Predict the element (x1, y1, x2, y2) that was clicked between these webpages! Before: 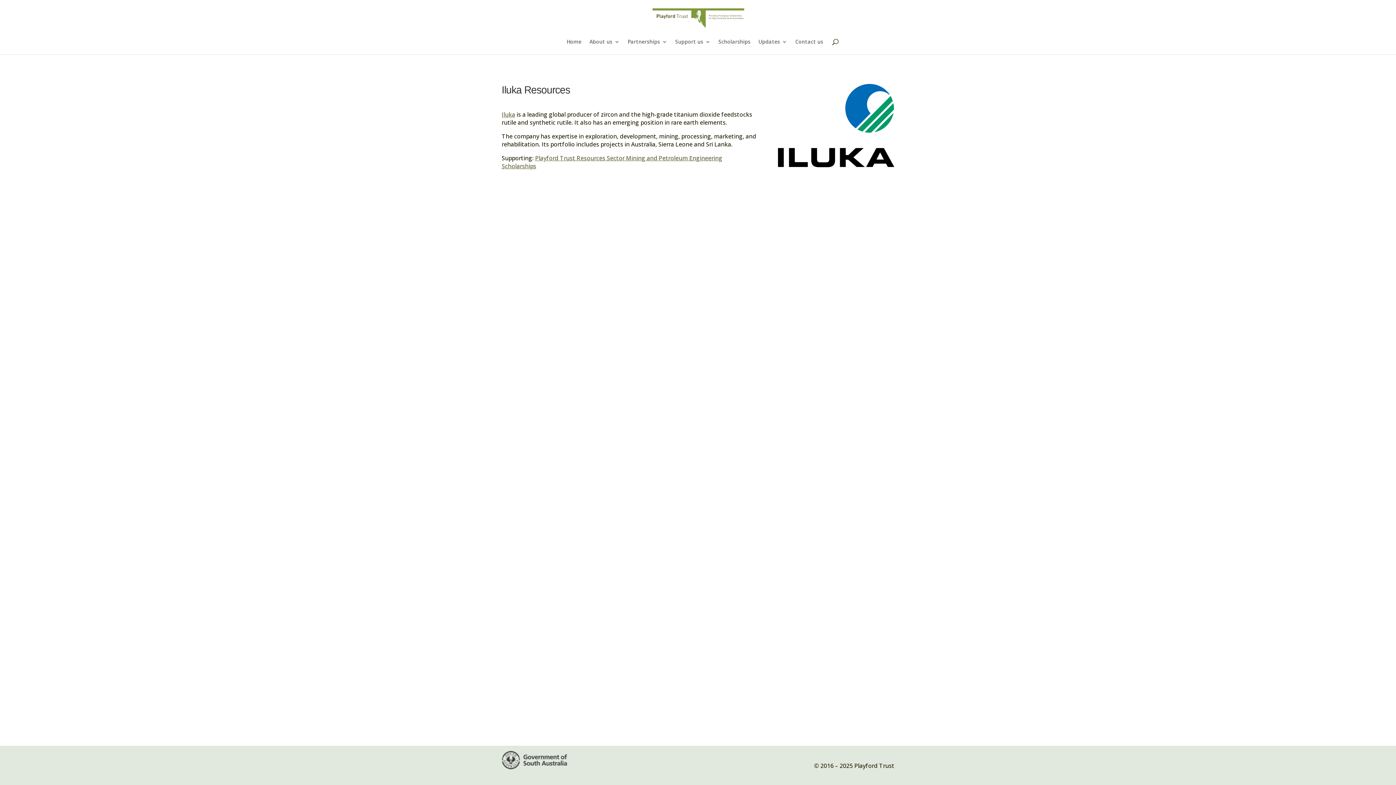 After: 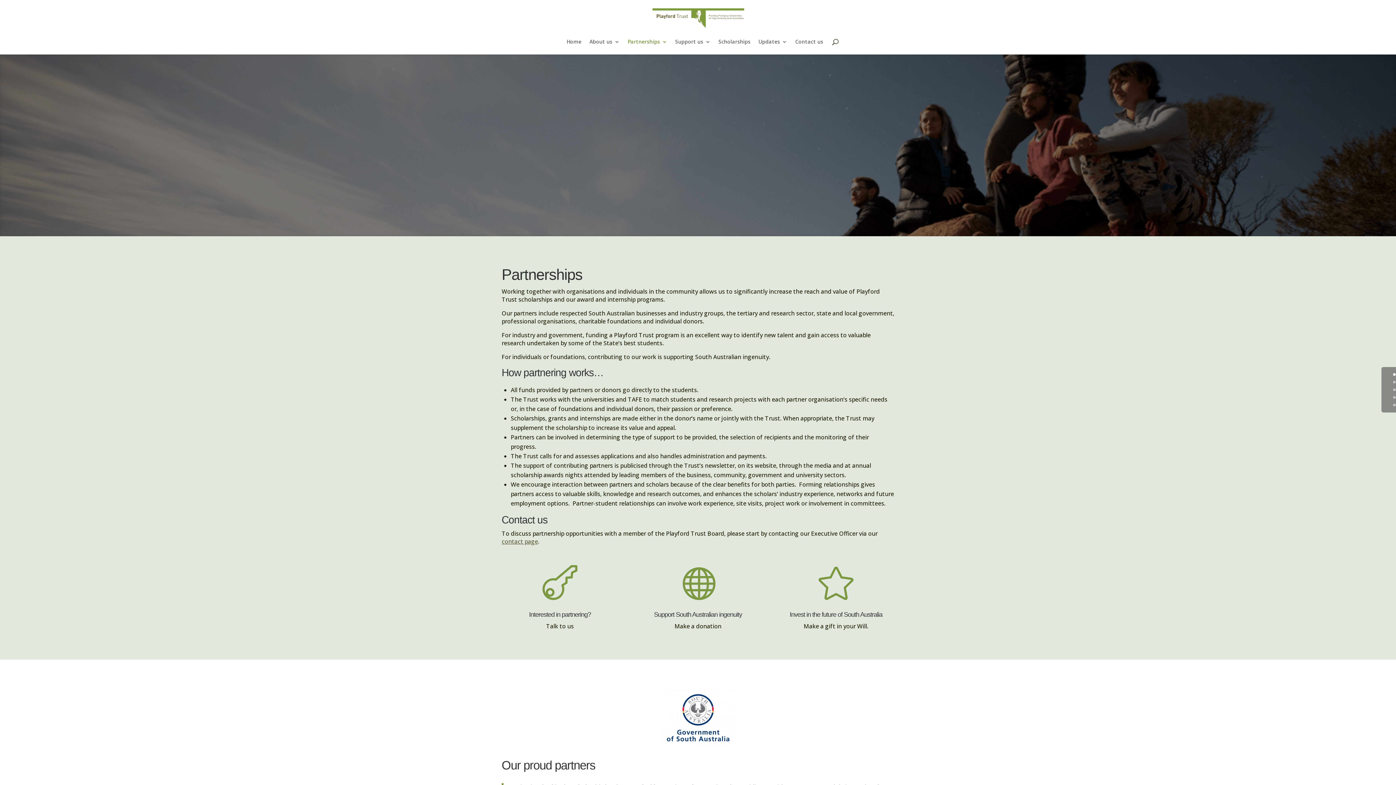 Action: label: Partnerships bbox: (627, 39, 667, 54)